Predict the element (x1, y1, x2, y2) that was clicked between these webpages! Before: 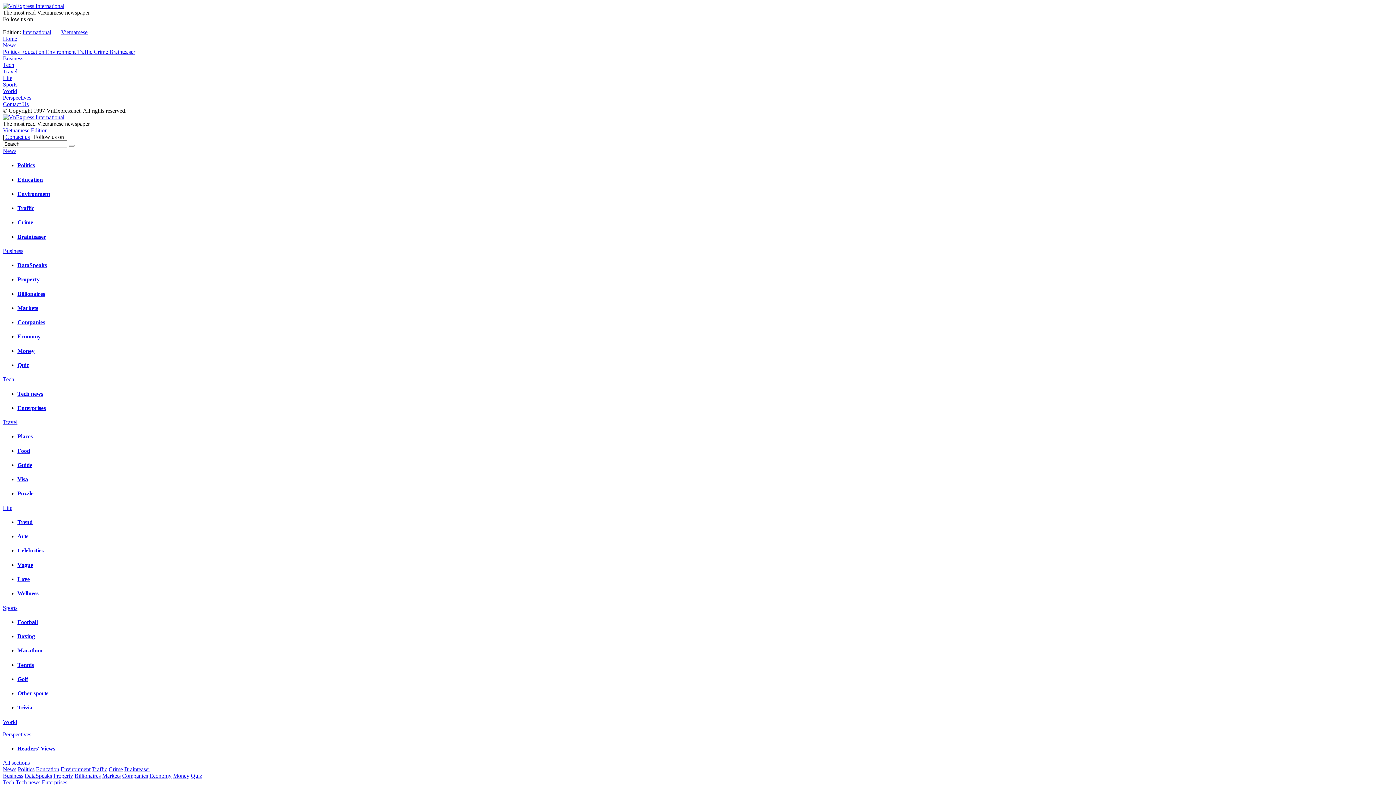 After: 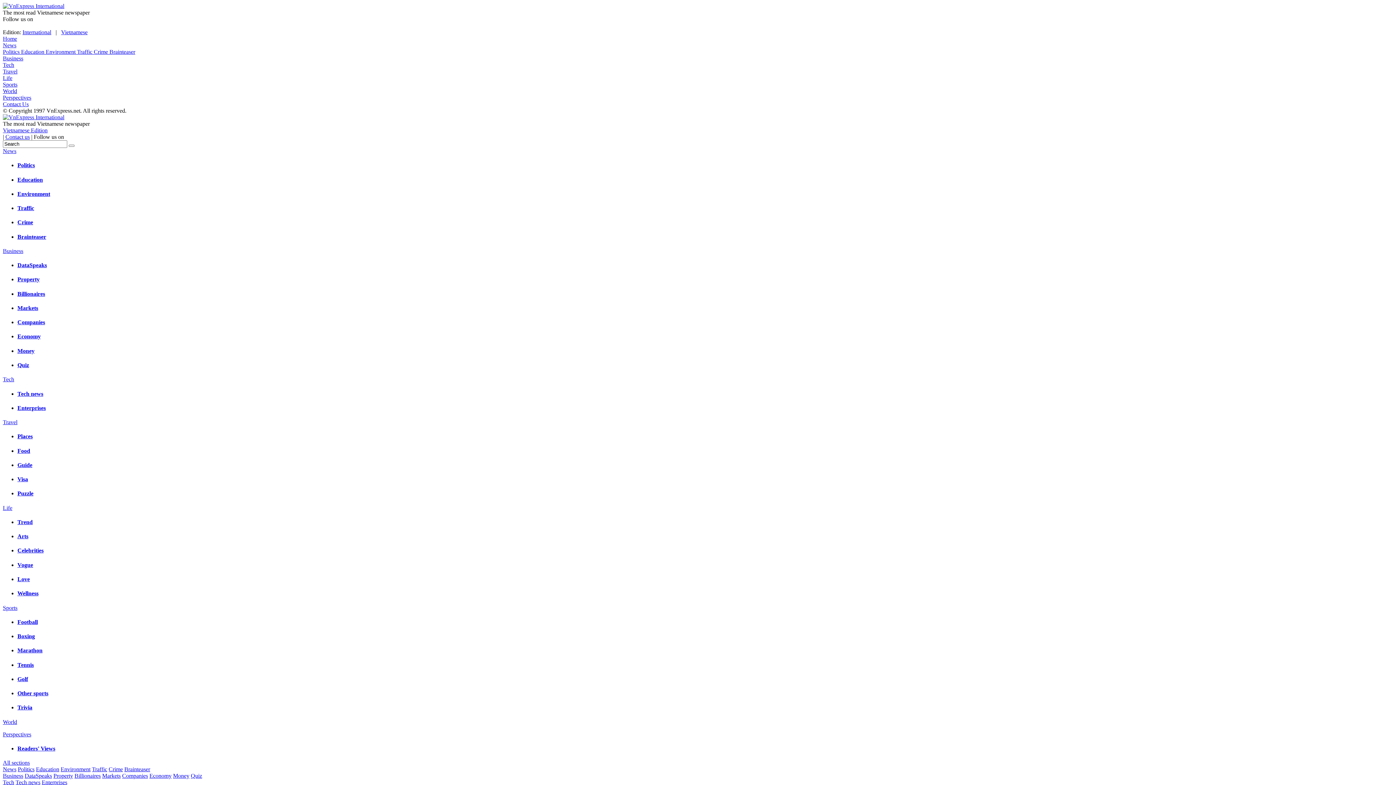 Action: label: Environment bbox: (60, 766, 90, 772)